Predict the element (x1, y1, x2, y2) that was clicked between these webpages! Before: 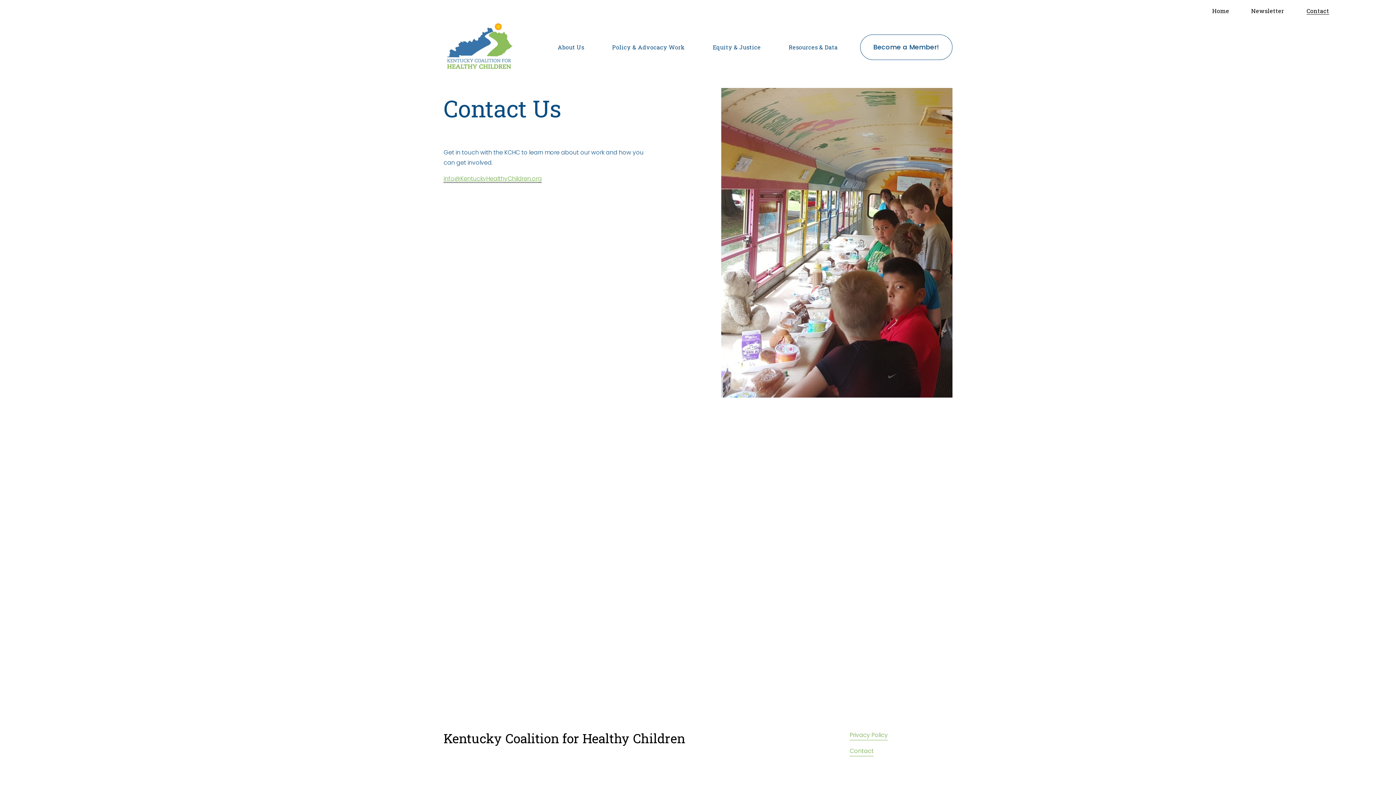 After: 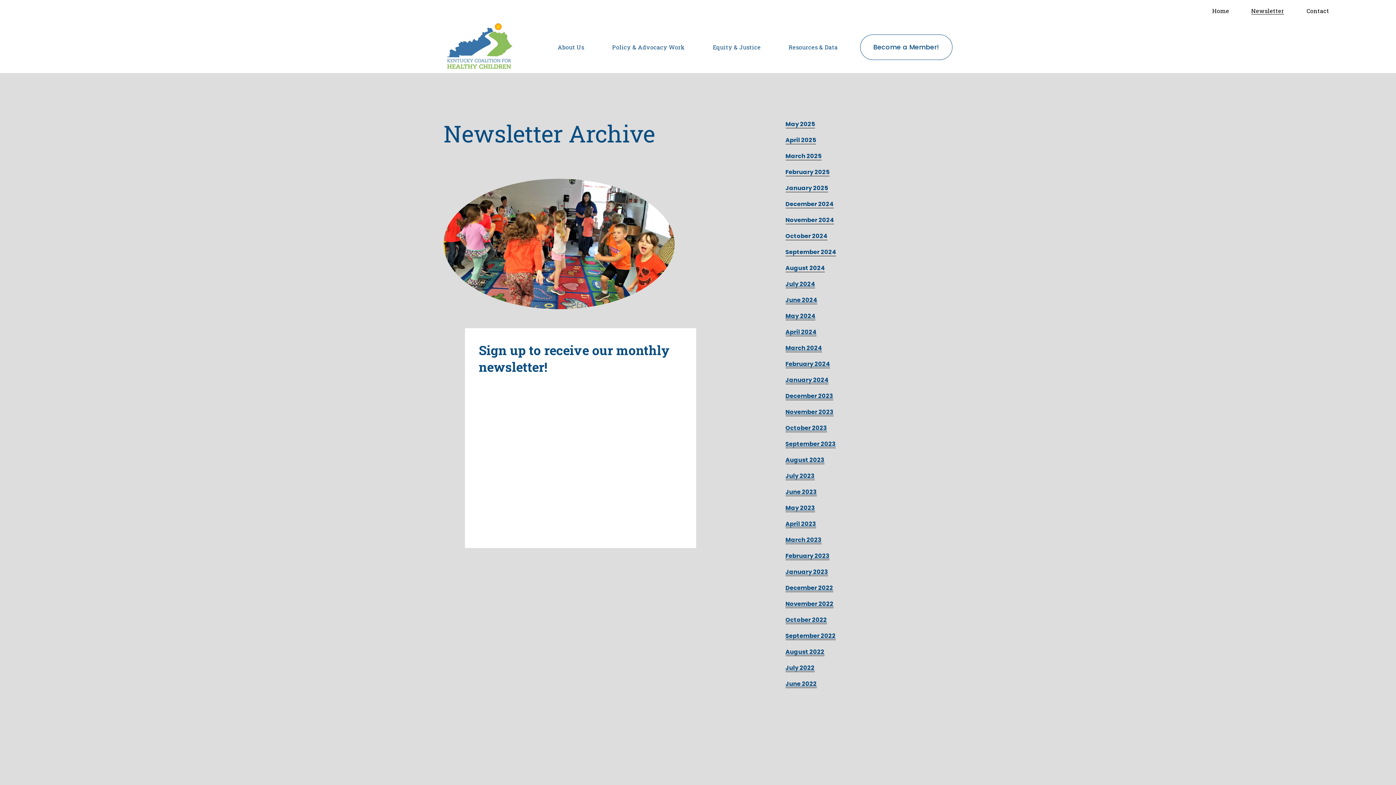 Action: bbox: (1251, 6, 1284, 15) label: Newsletter